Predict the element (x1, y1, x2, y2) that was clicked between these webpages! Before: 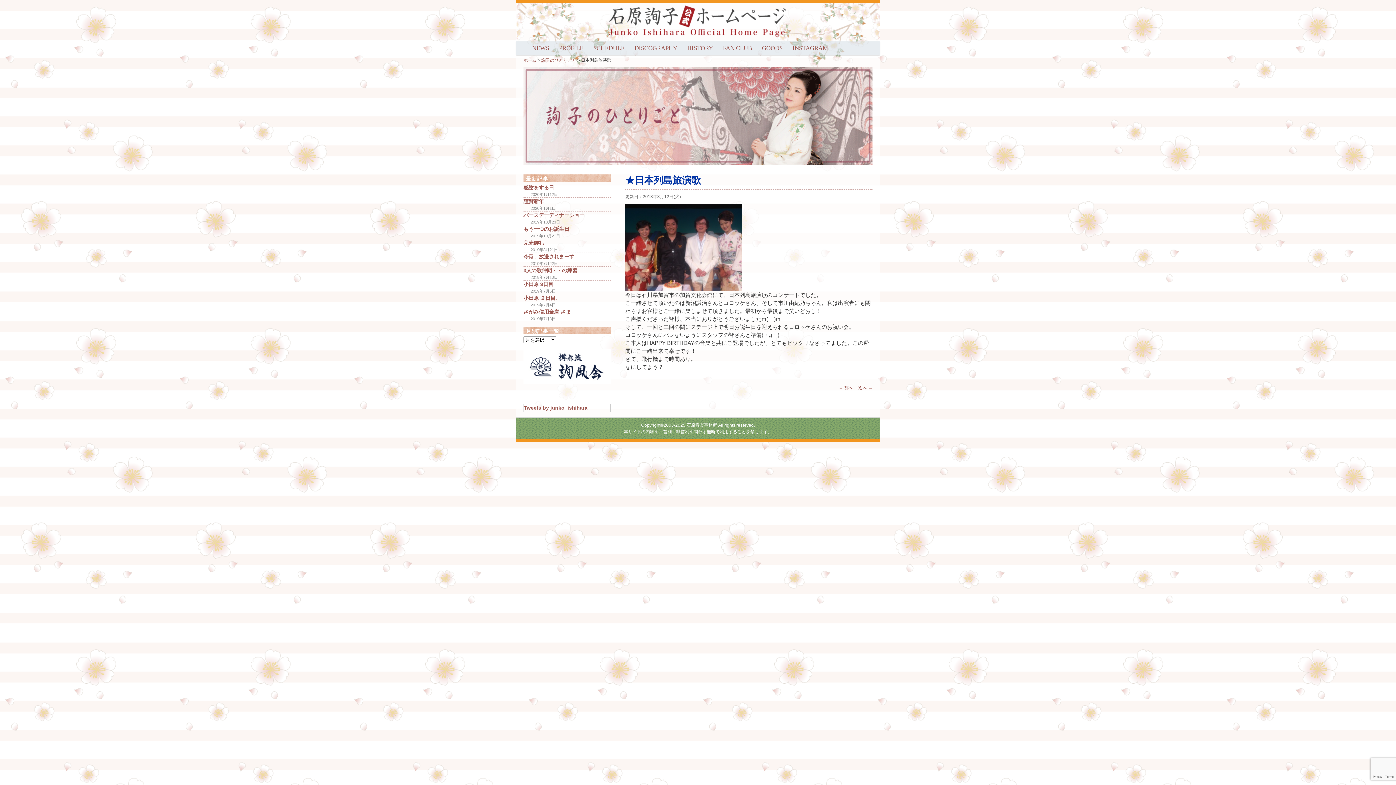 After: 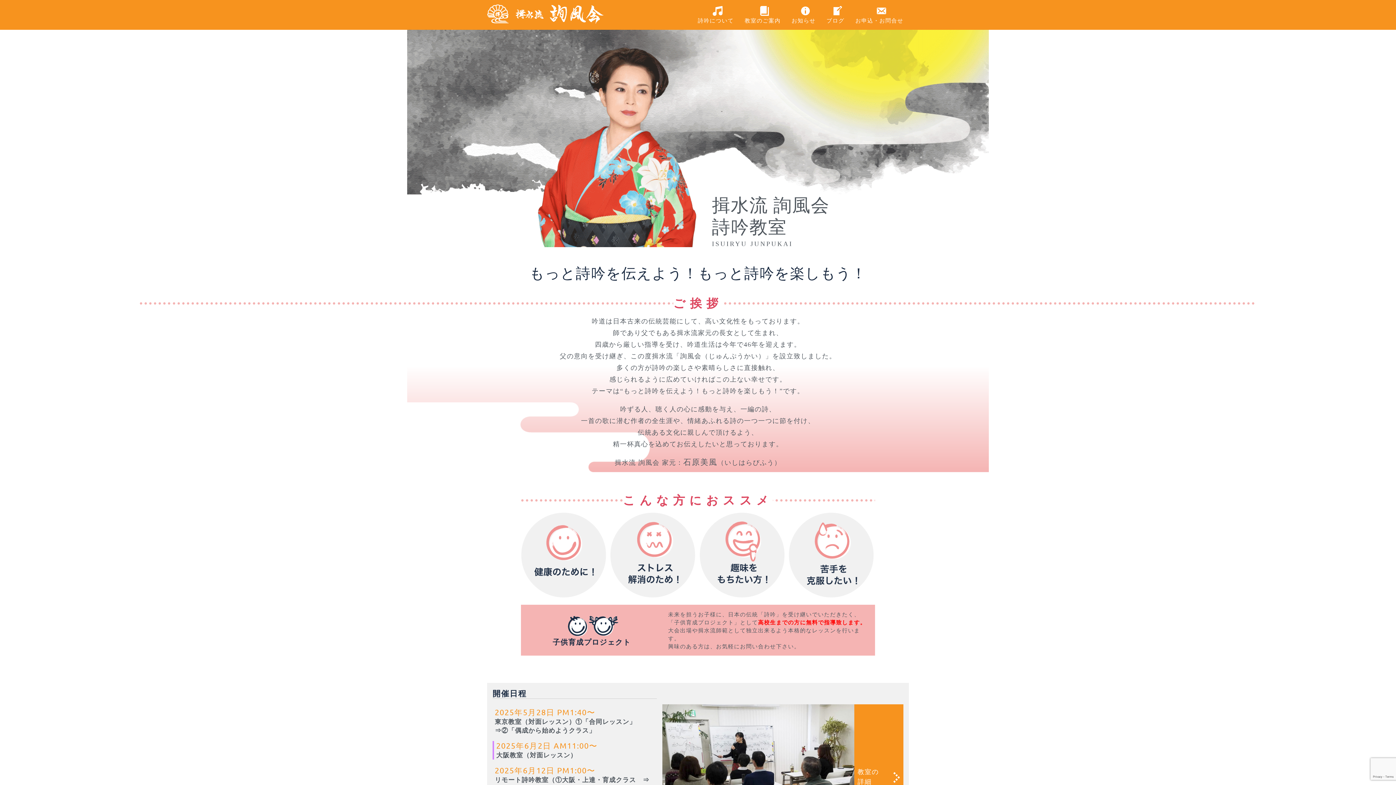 Action: bbox: (523, 379, 610, 385)